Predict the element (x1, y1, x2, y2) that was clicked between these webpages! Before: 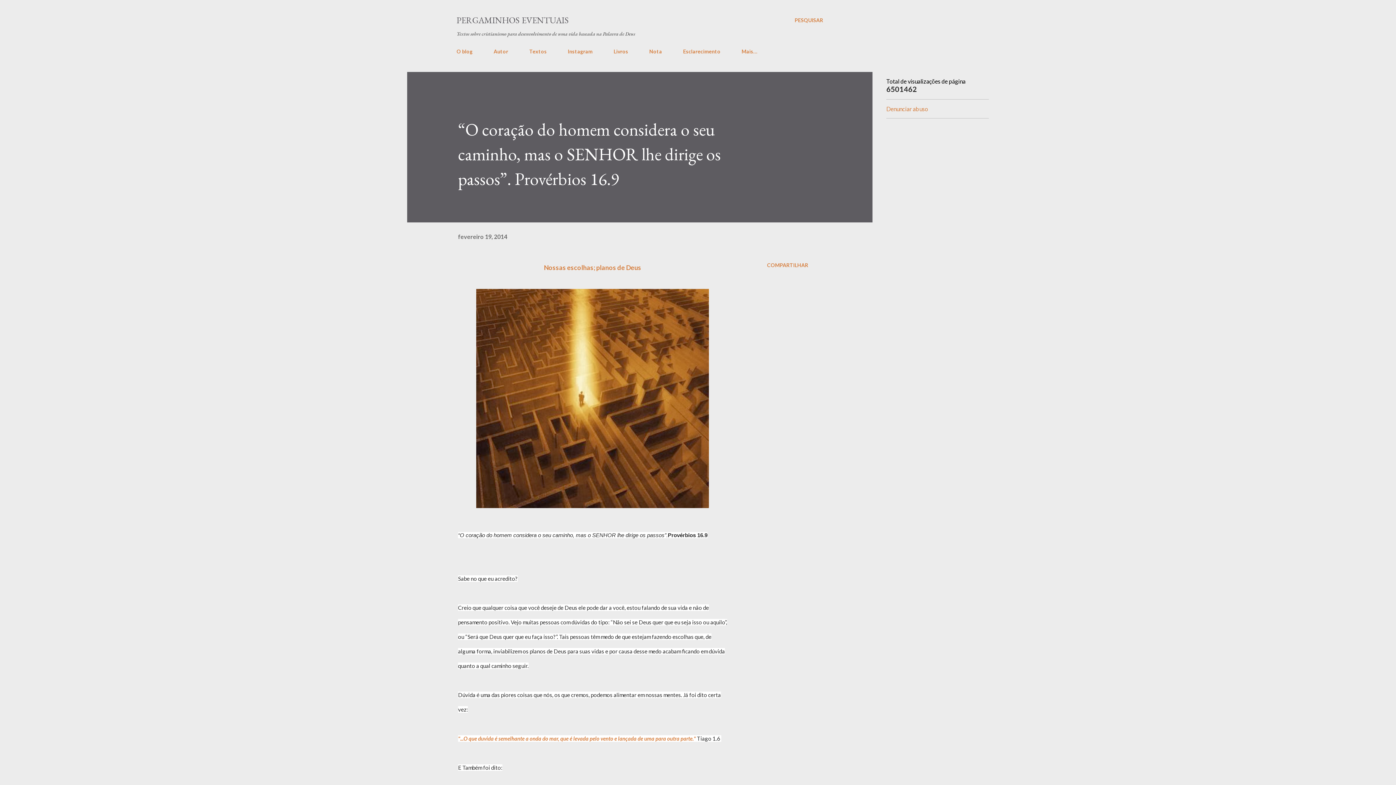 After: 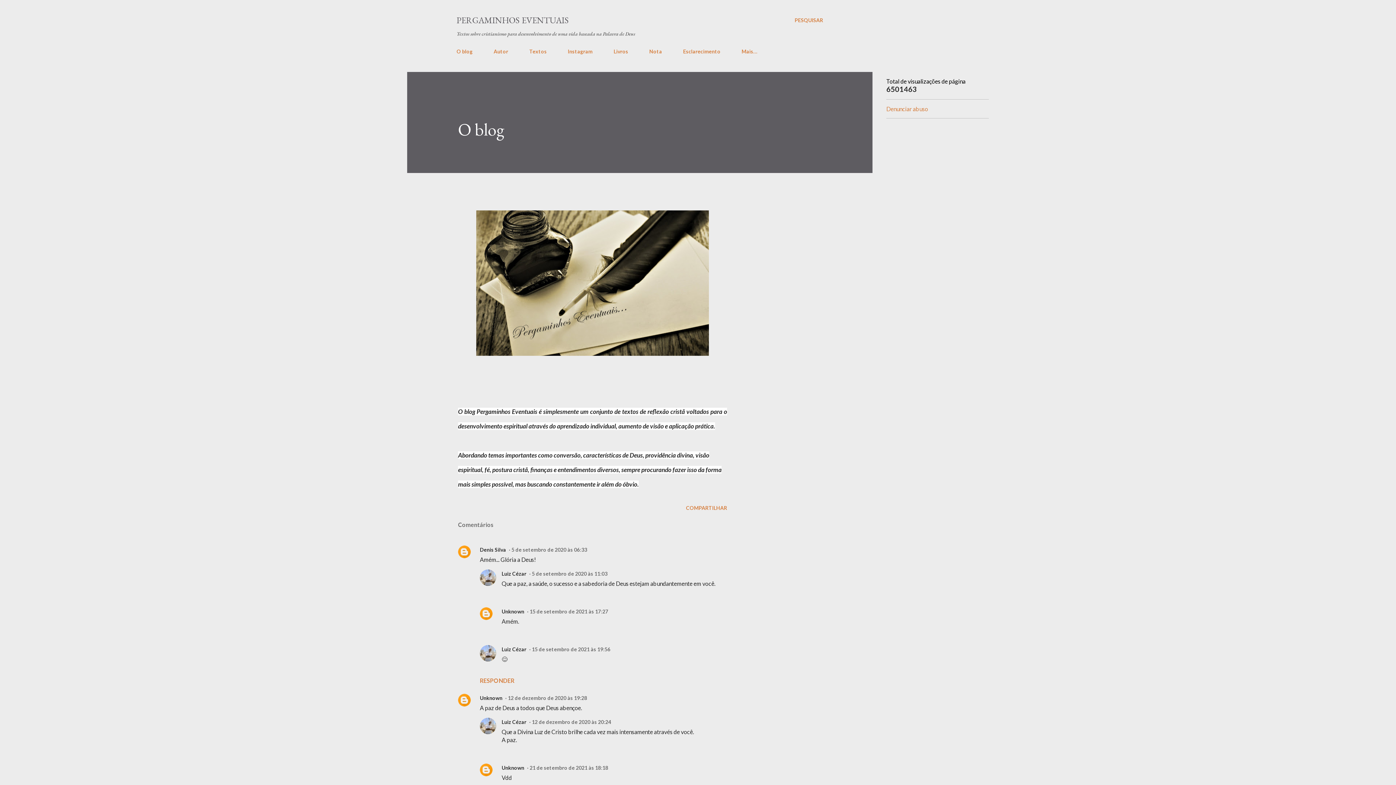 Action: label: O blog bbox: (456, 44, 477, 58)